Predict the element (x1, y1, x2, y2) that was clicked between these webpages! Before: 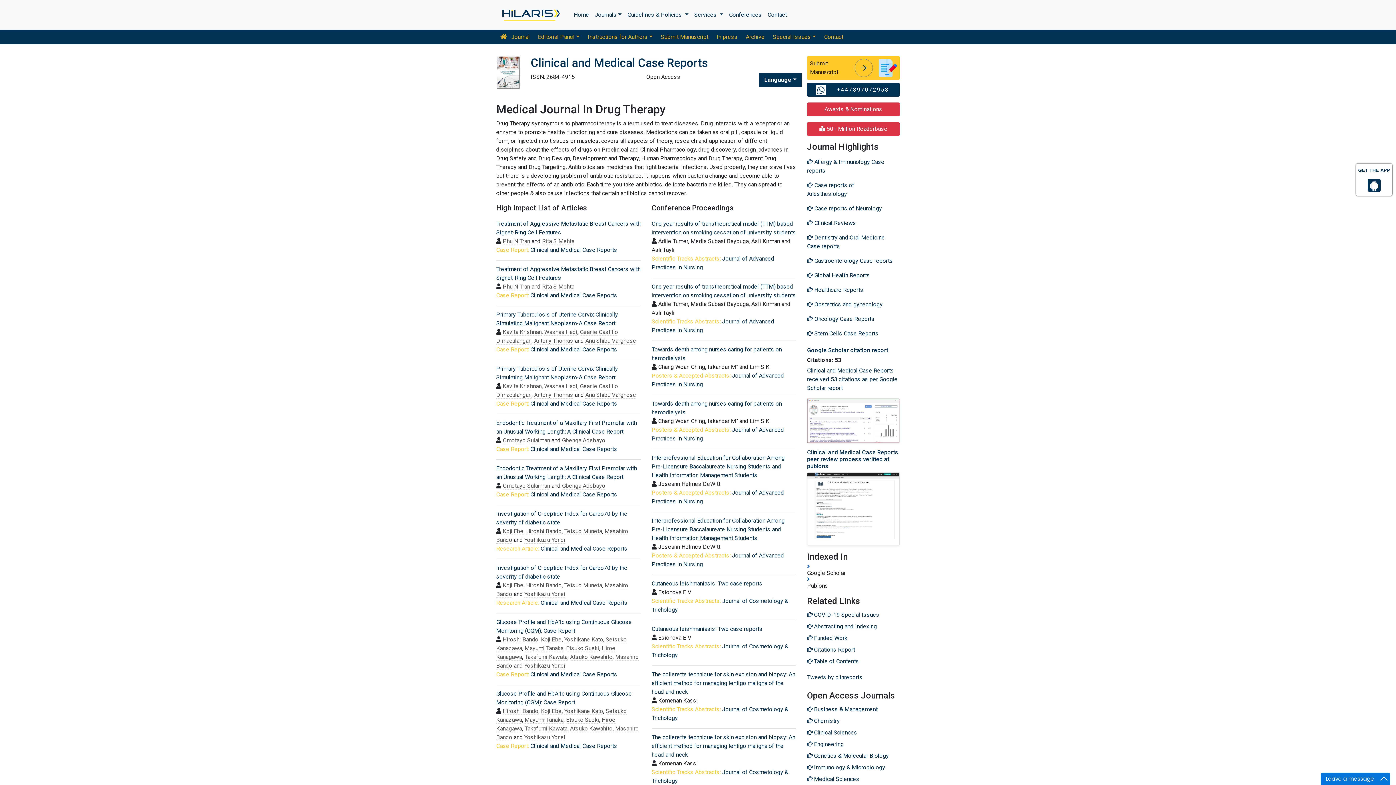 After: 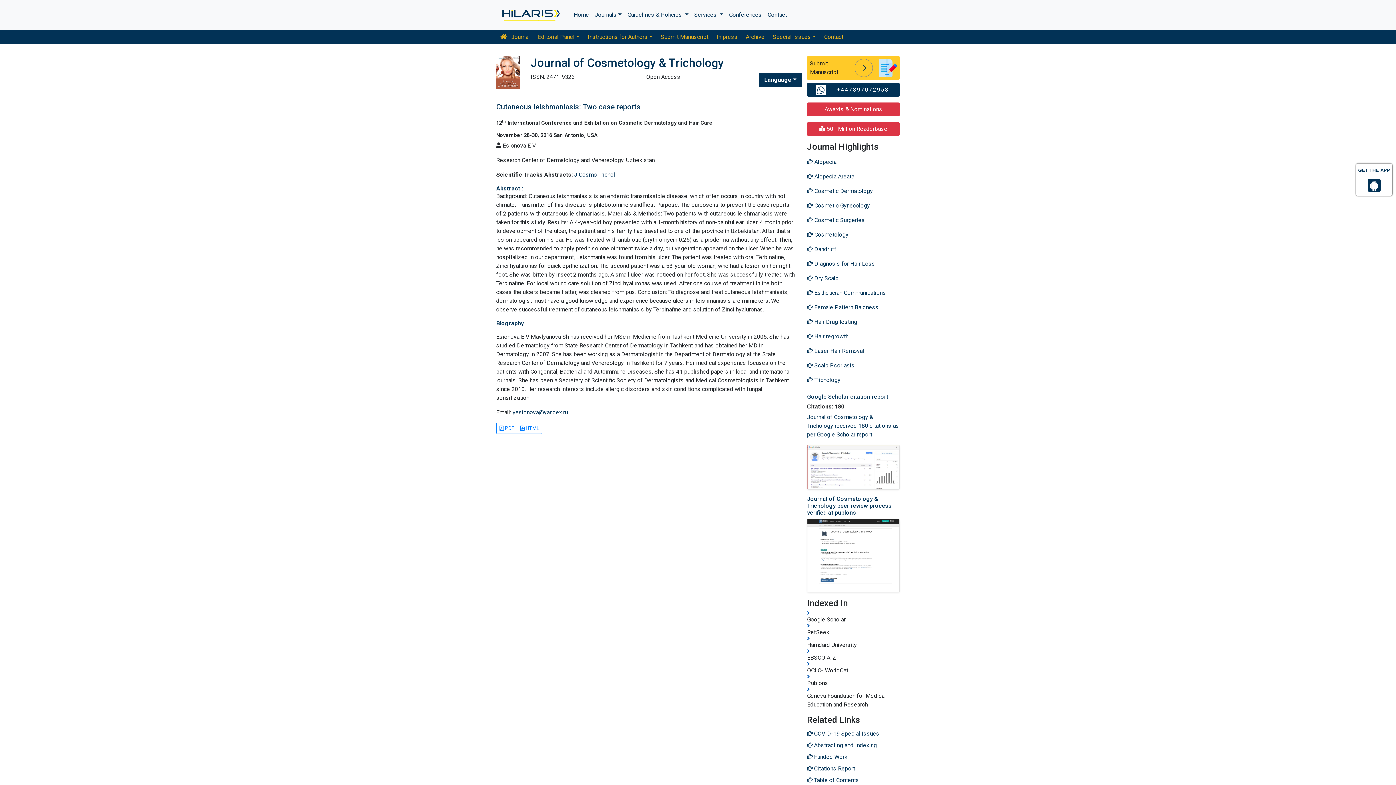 Action: bbox: (651, 580, 762, 587) label: Cutaneous leishmaniasis: Two case reports